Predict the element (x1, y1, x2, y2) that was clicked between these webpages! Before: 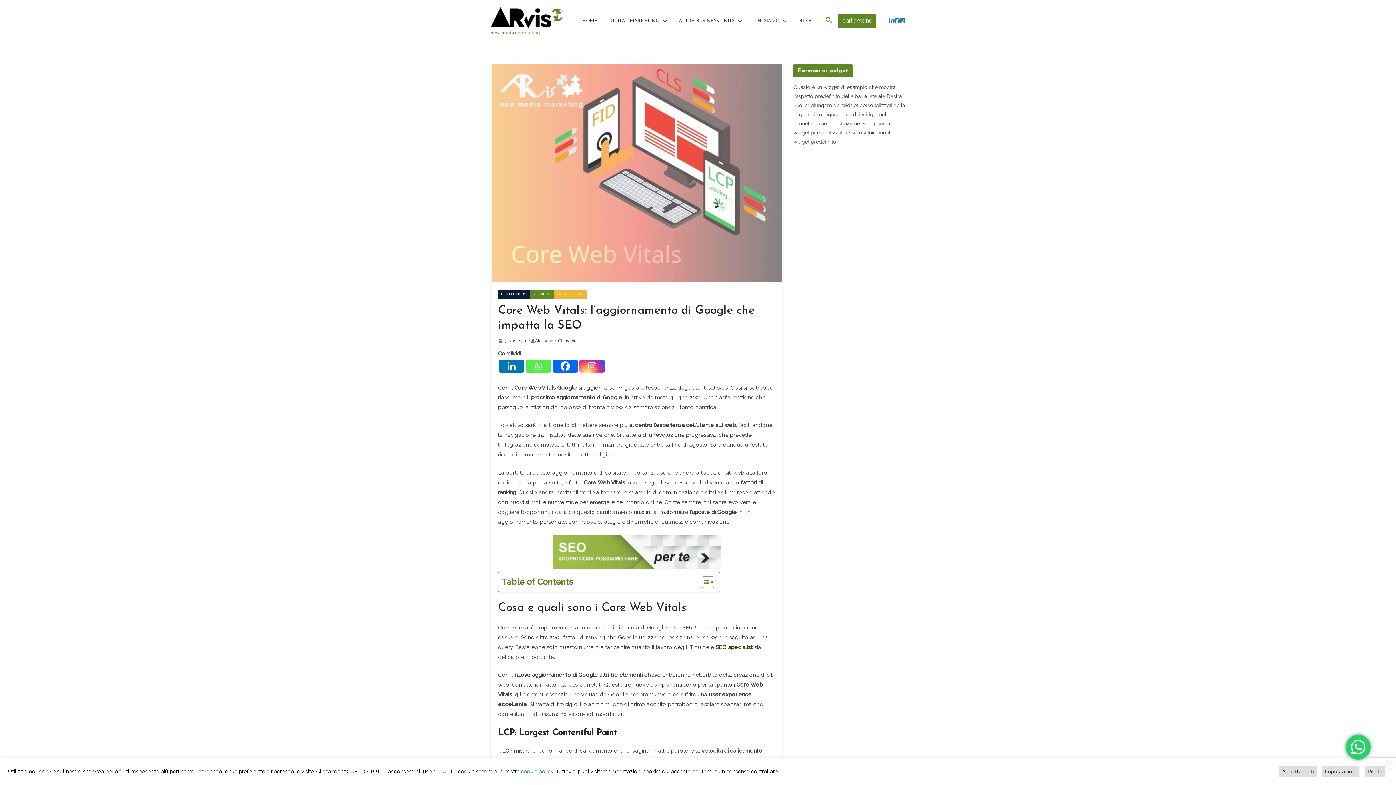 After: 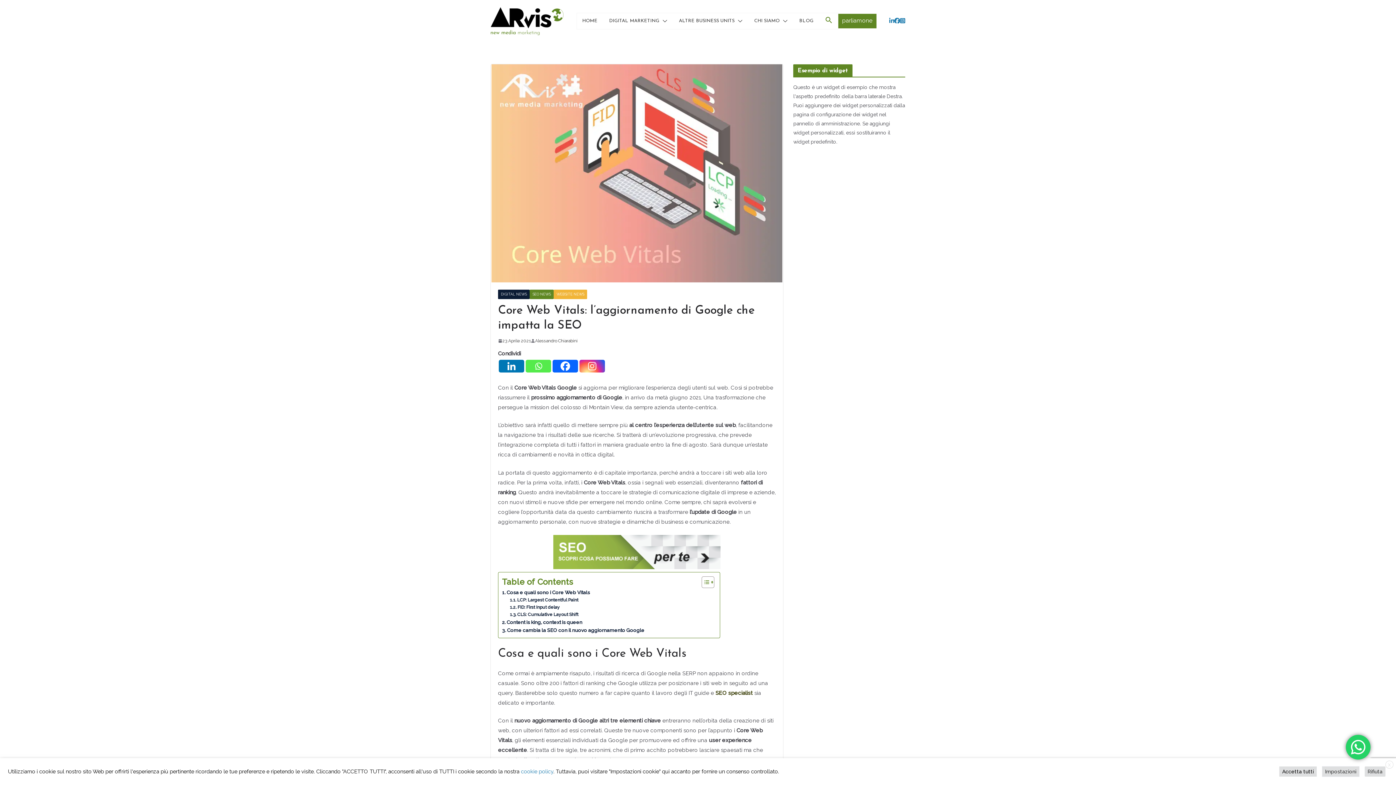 Action: label: Toggle Table of Content bbox: (696, 576, 712, 588)